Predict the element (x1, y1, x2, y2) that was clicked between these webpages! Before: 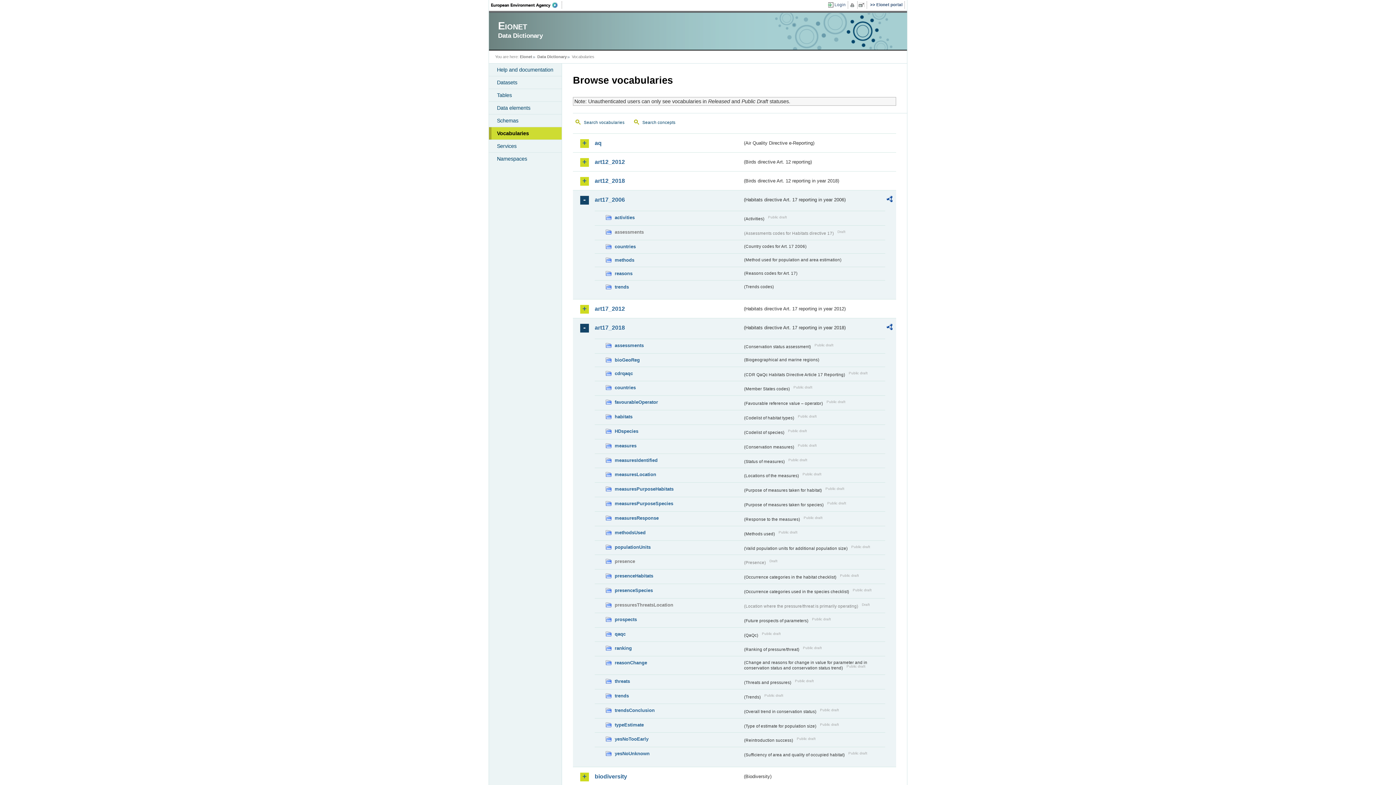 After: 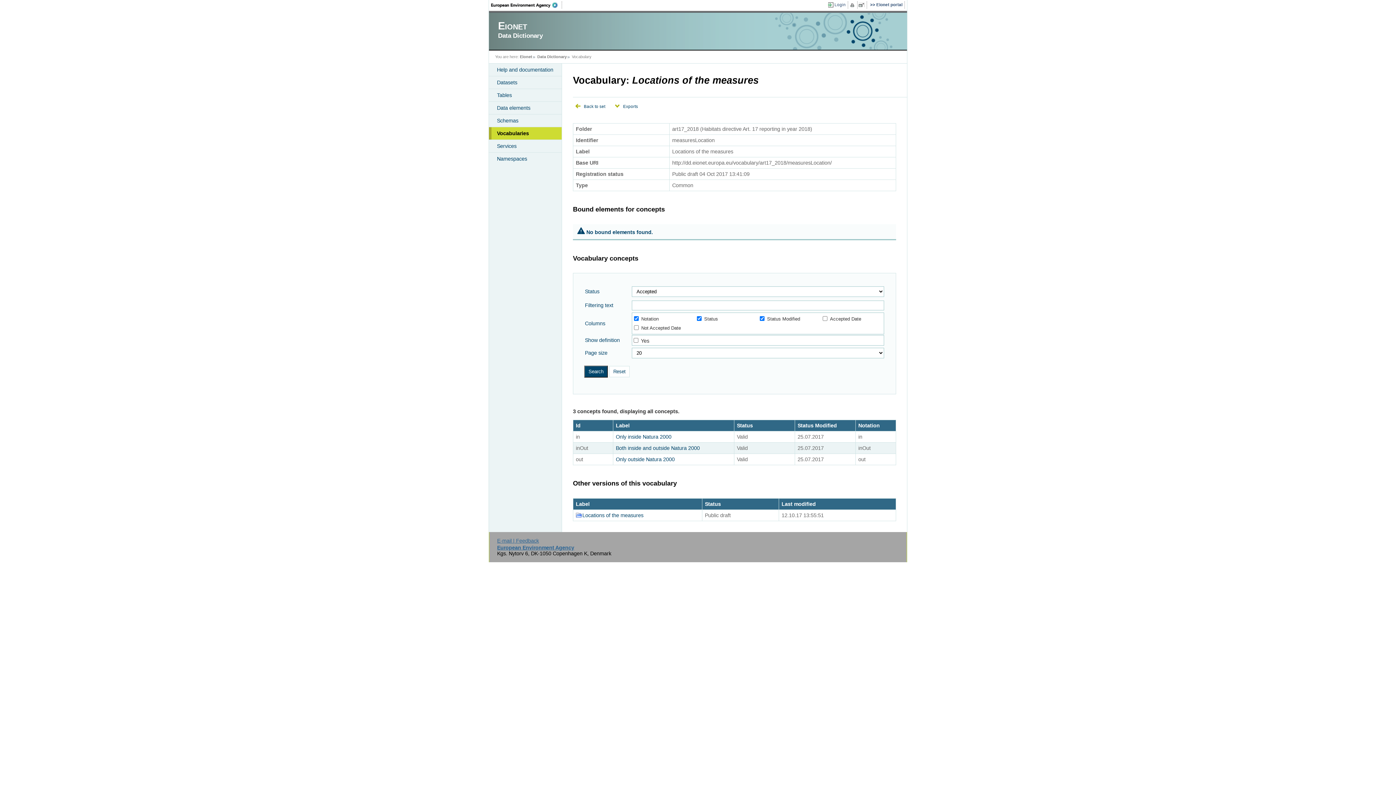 Action: bbox: (605, 471, 742, 479) label: measuresLocation